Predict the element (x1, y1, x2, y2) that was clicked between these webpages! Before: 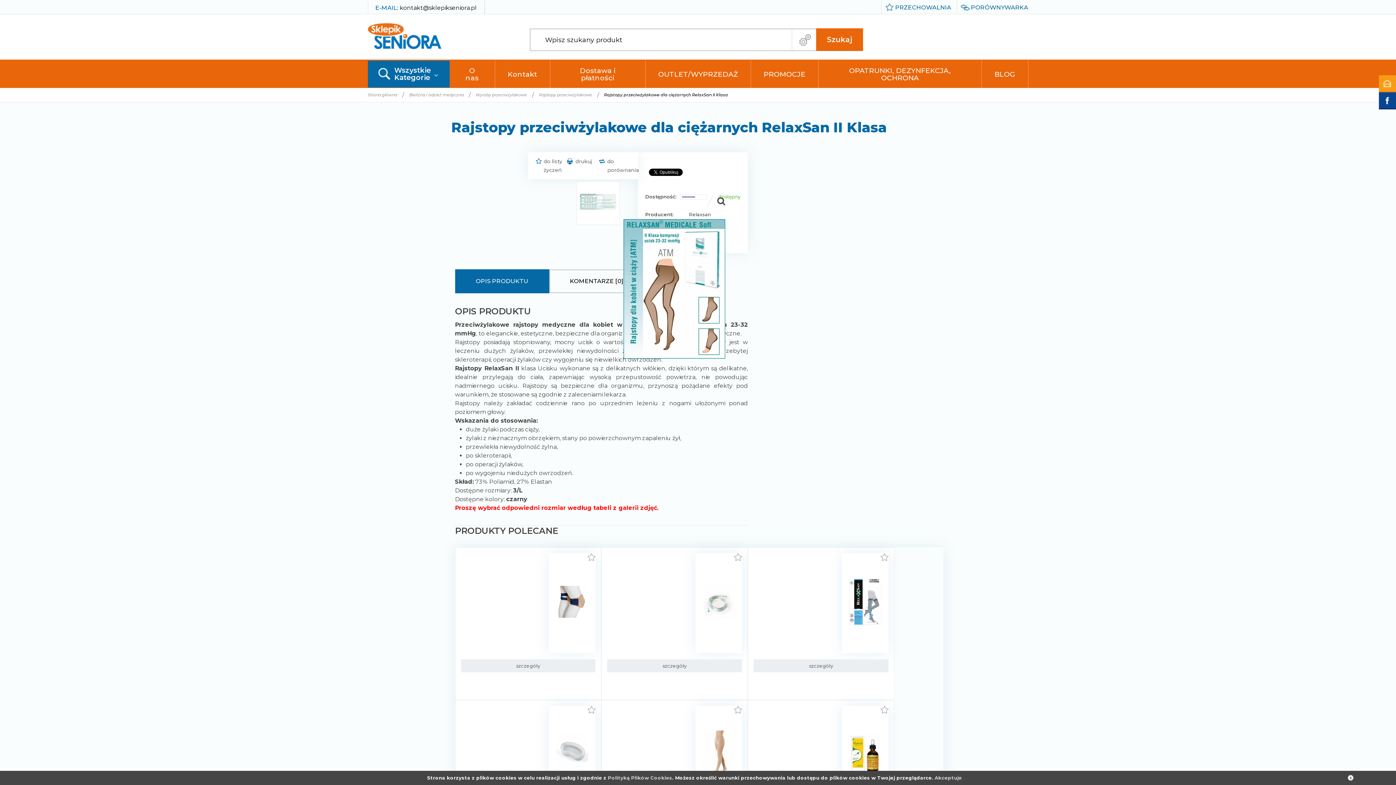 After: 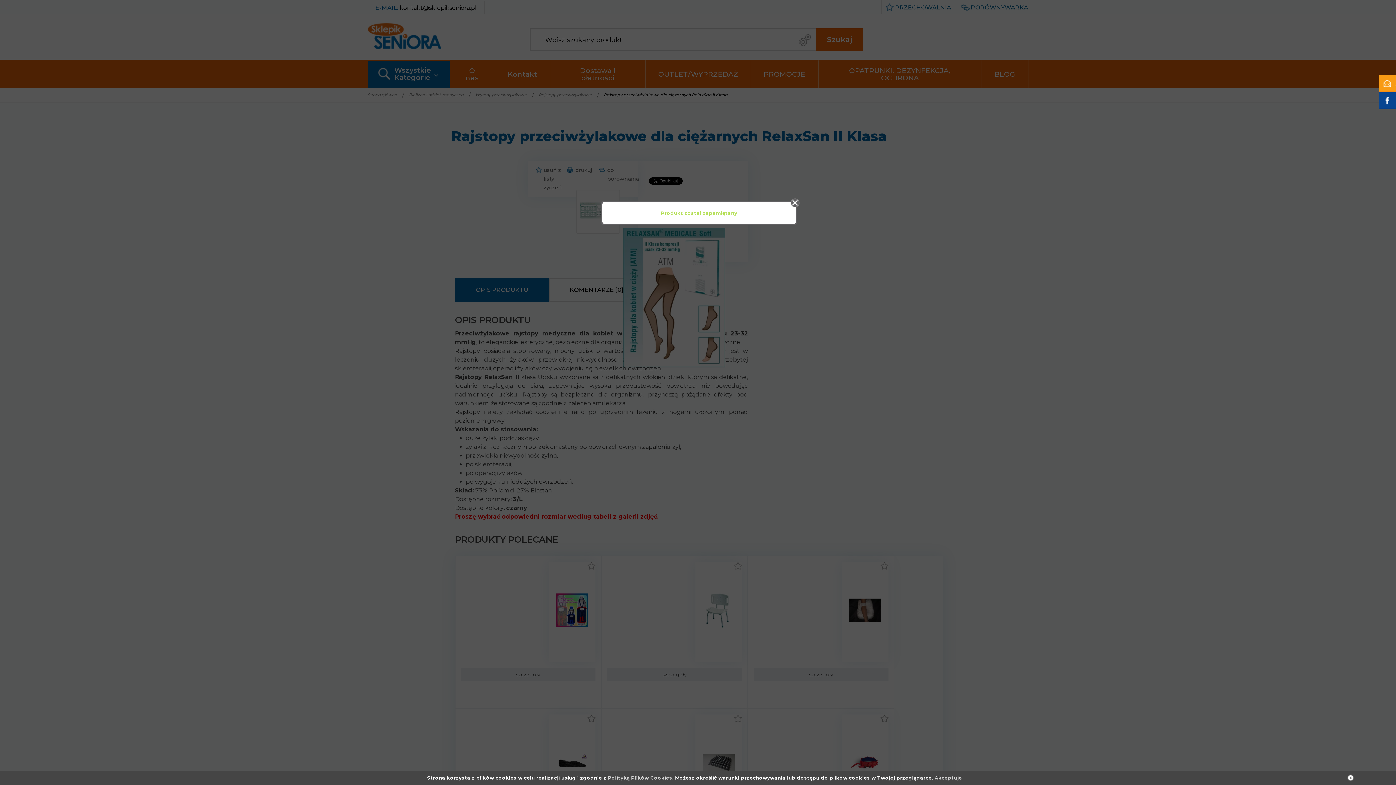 Action: bbox: (535, 157, 567, 174) label: do listy życzeń